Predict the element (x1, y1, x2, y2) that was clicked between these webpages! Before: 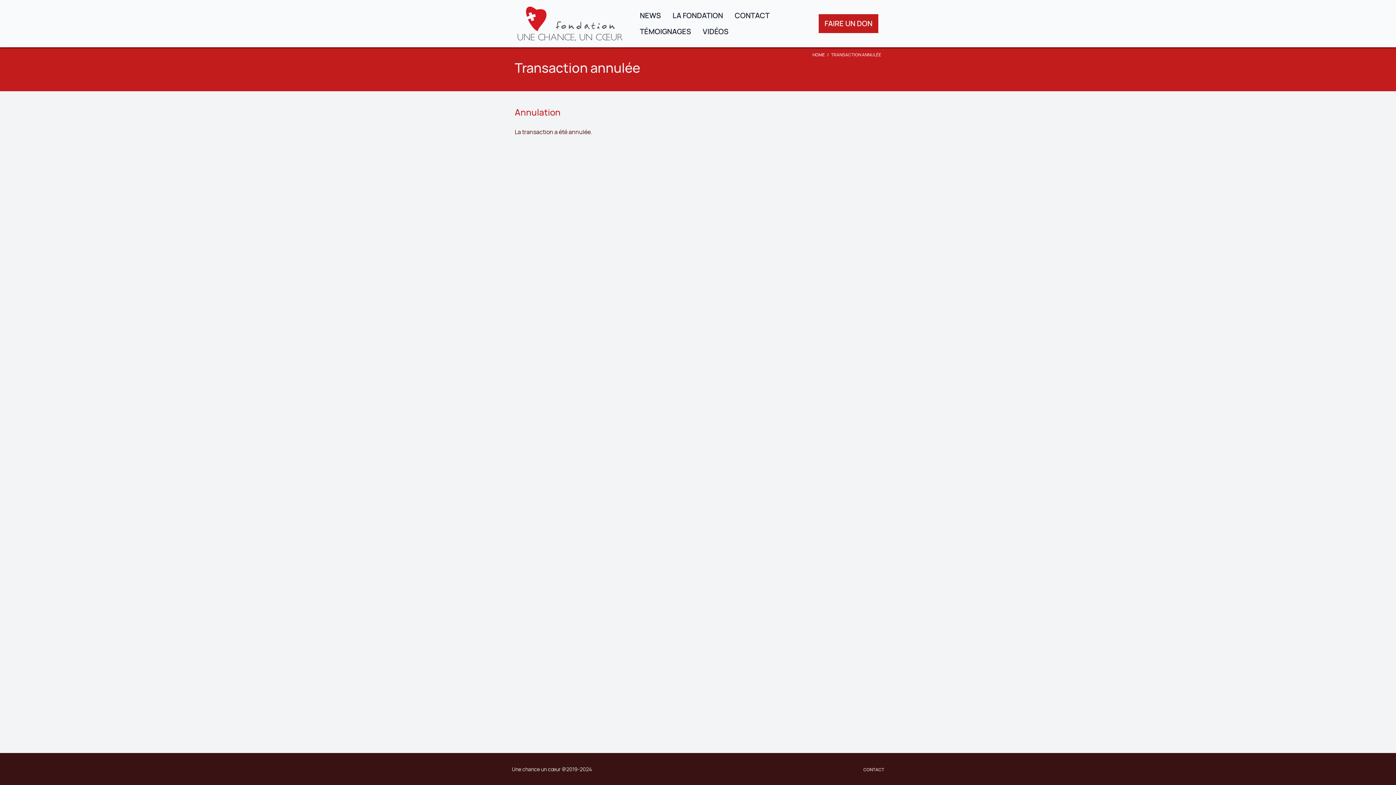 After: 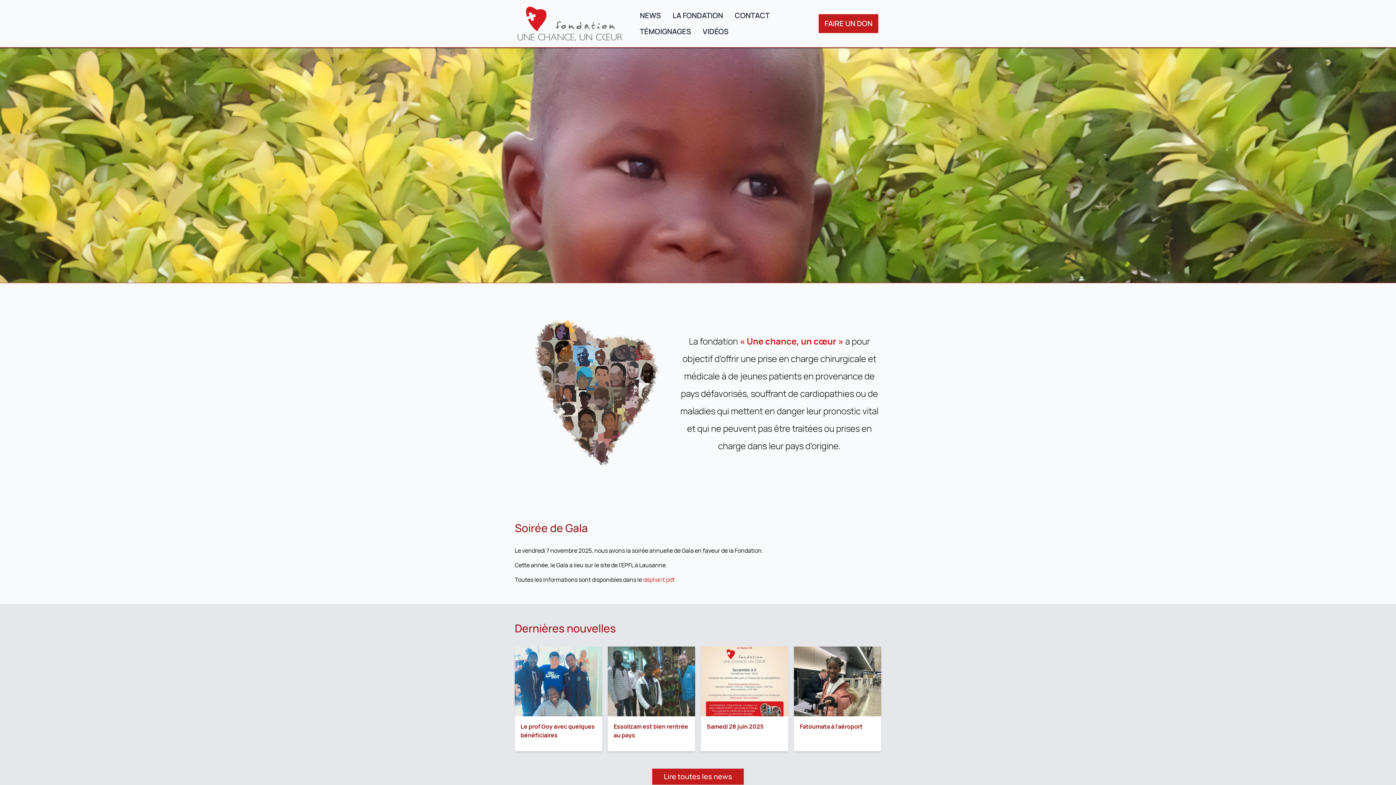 Action: bbox: (517, 5, 622, 41)